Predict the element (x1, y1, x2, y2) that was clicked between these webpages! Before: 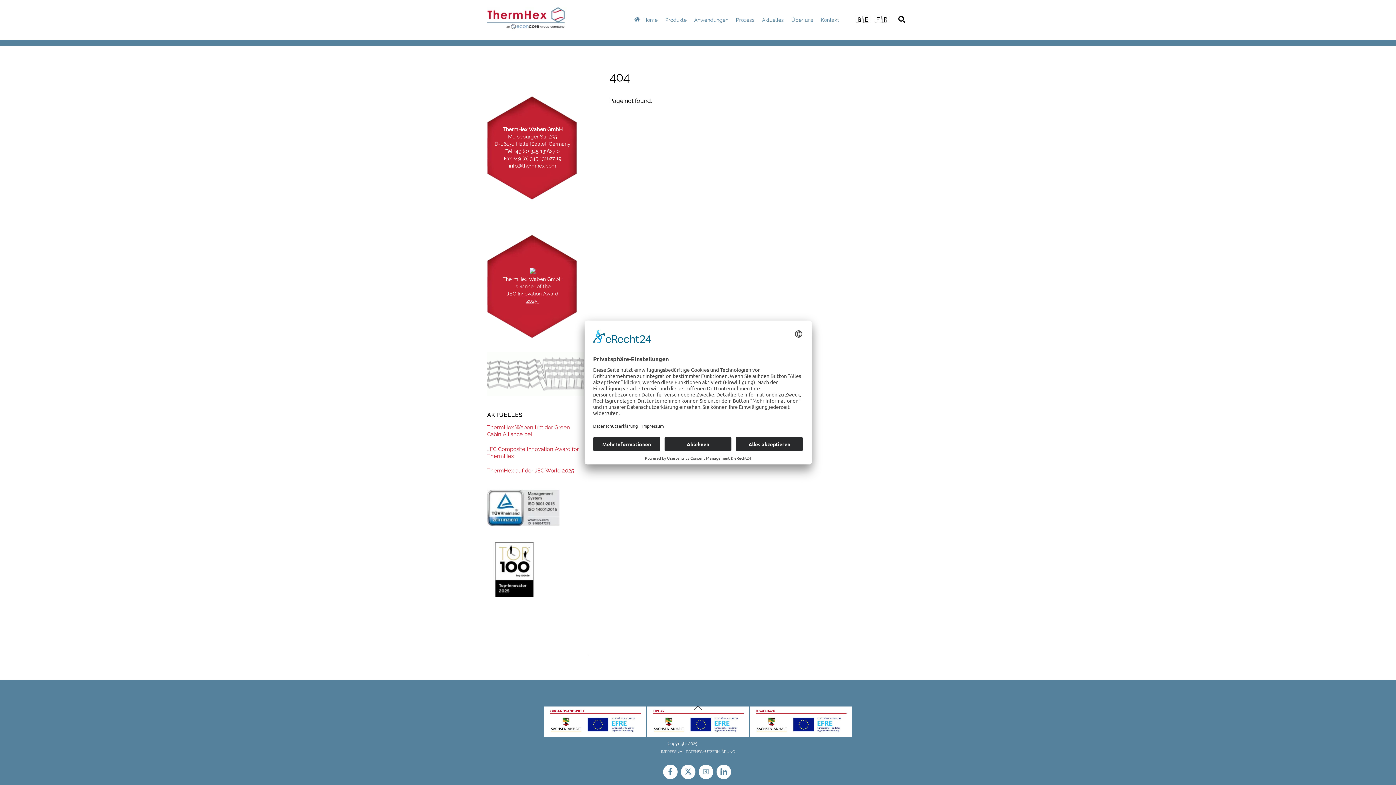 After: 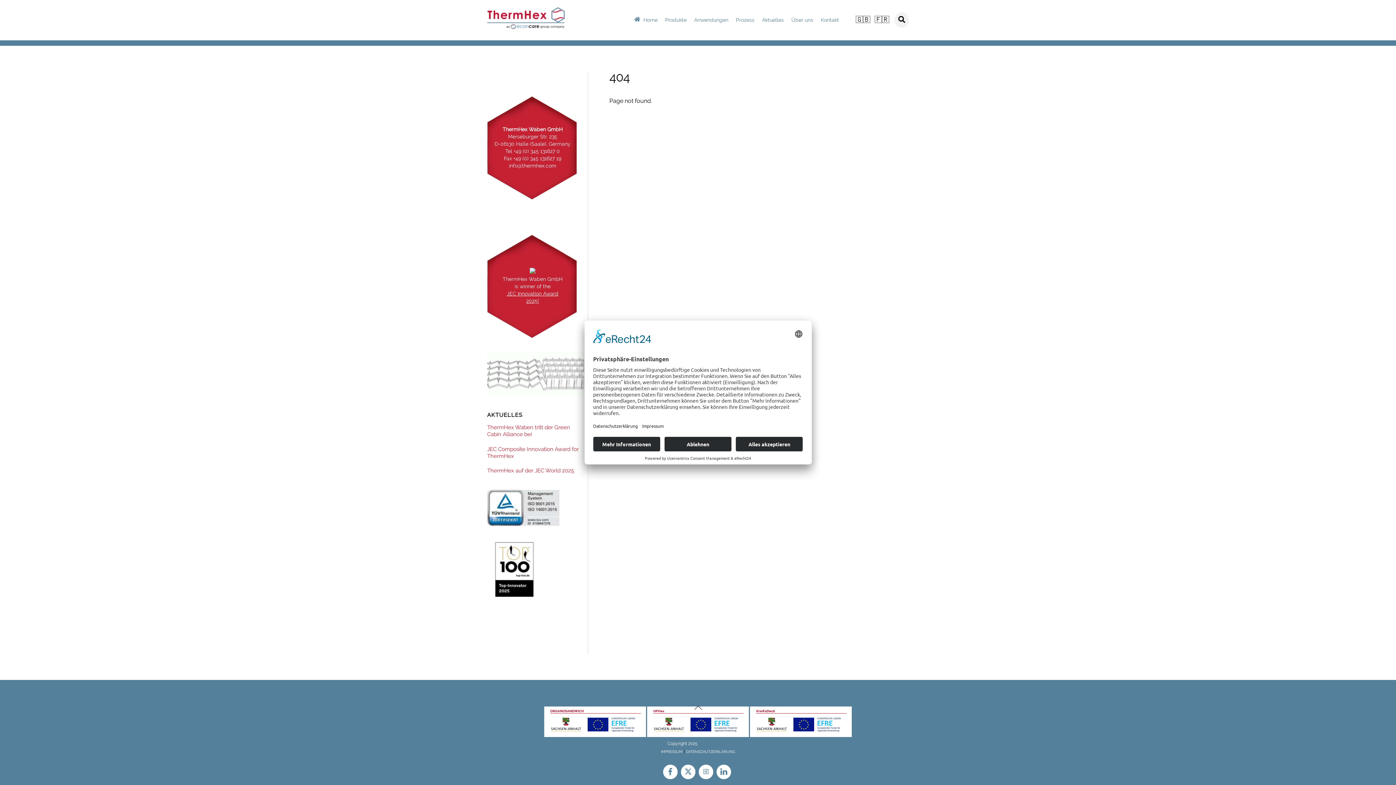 Action: label: Search bbox: (894, 12, 909, 27)